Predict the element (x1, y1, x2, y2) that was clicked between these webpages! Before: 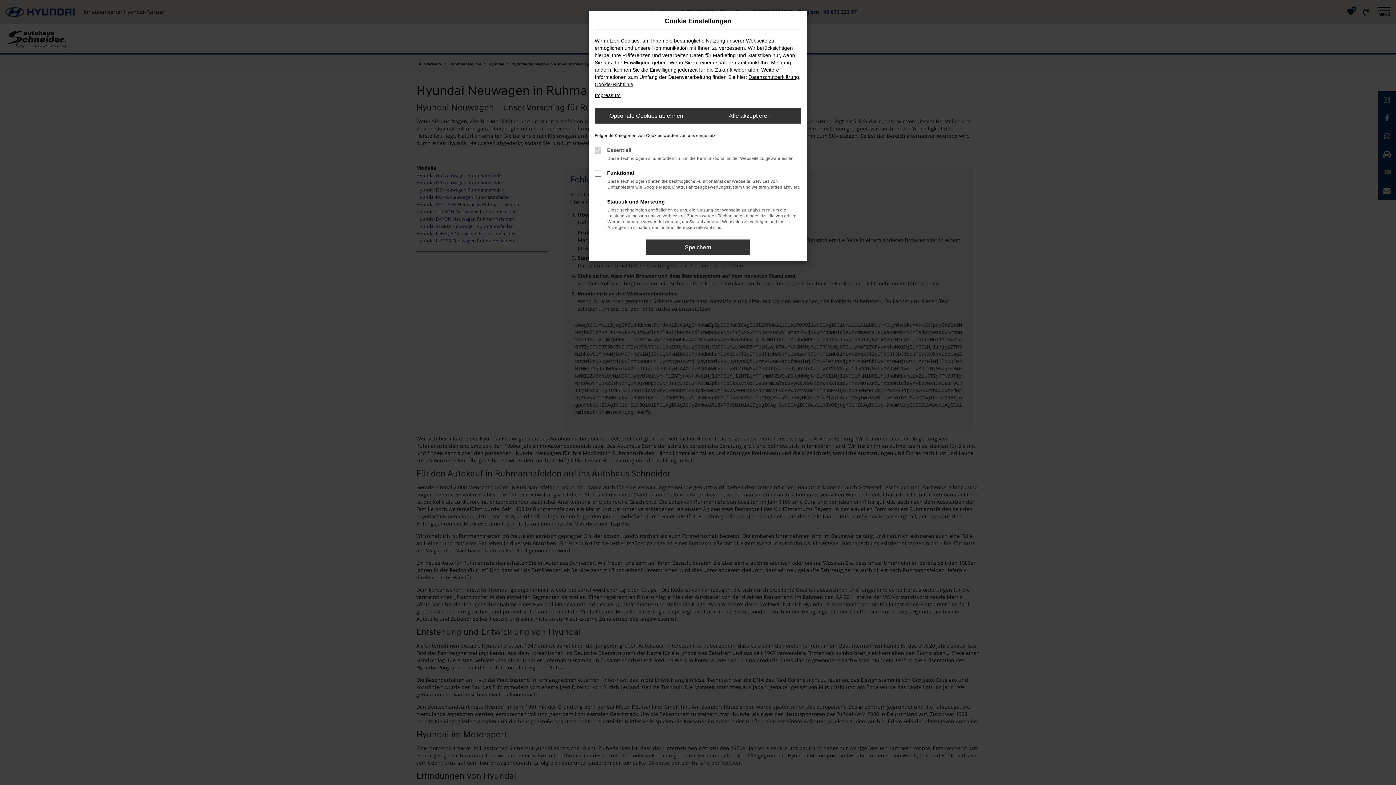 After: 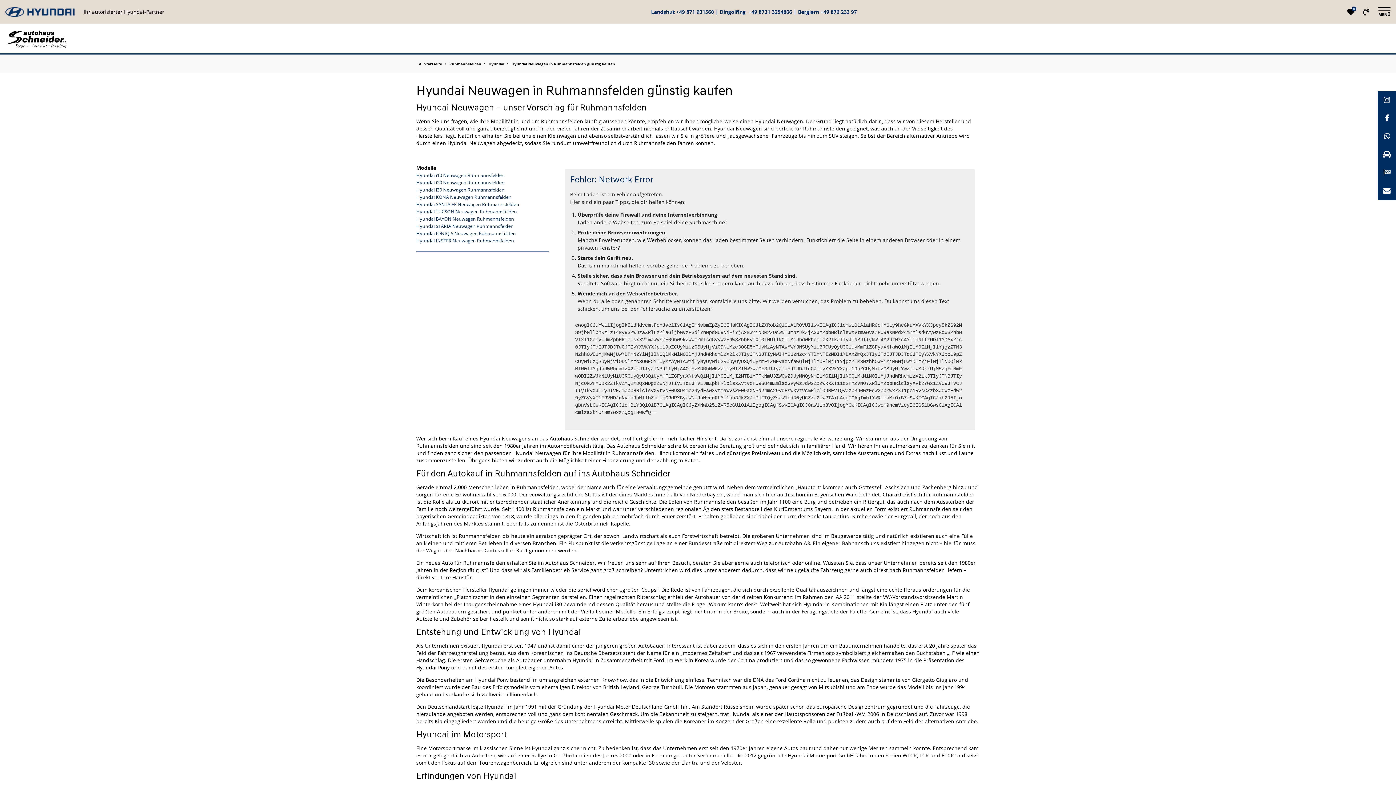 Action: label: Alle akzeptieren bbox: (698, 108, 801, 123)